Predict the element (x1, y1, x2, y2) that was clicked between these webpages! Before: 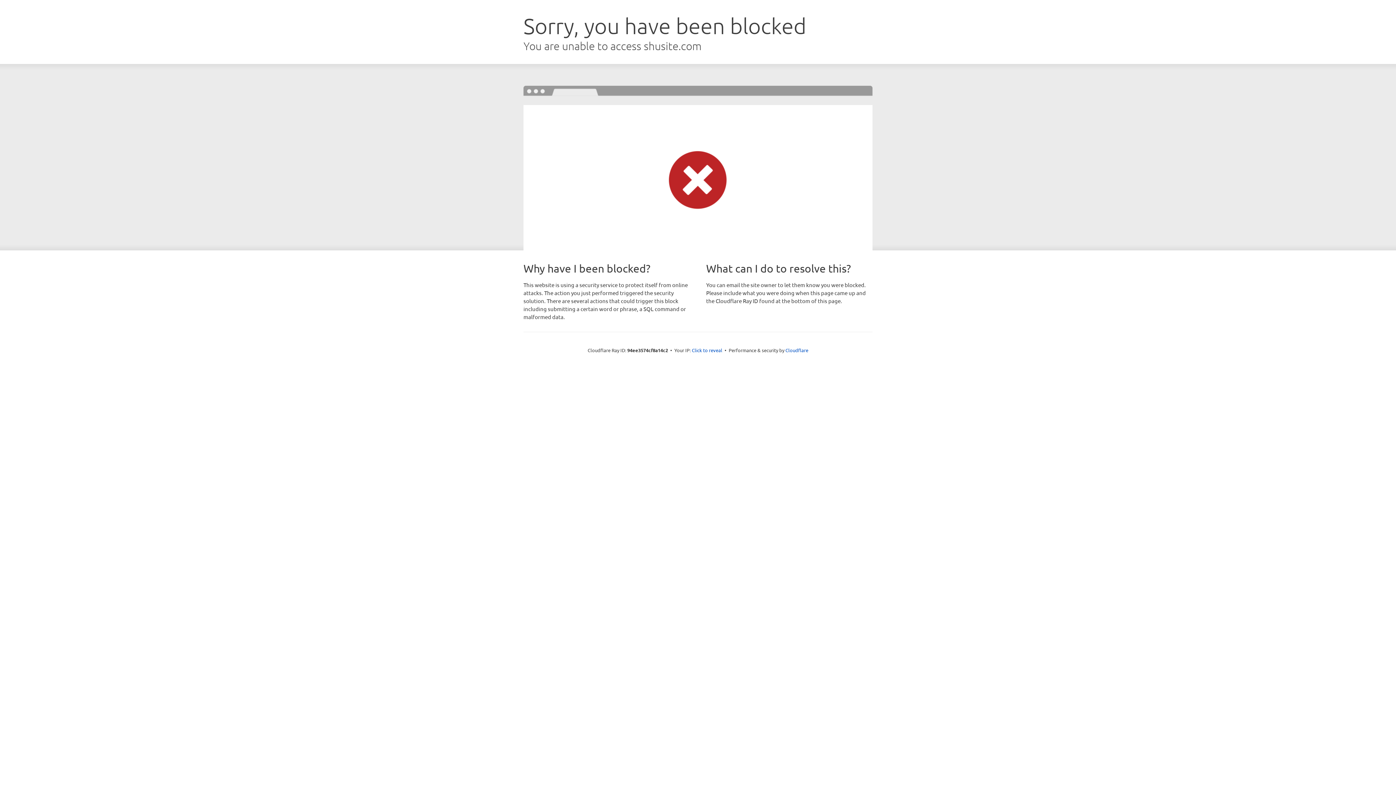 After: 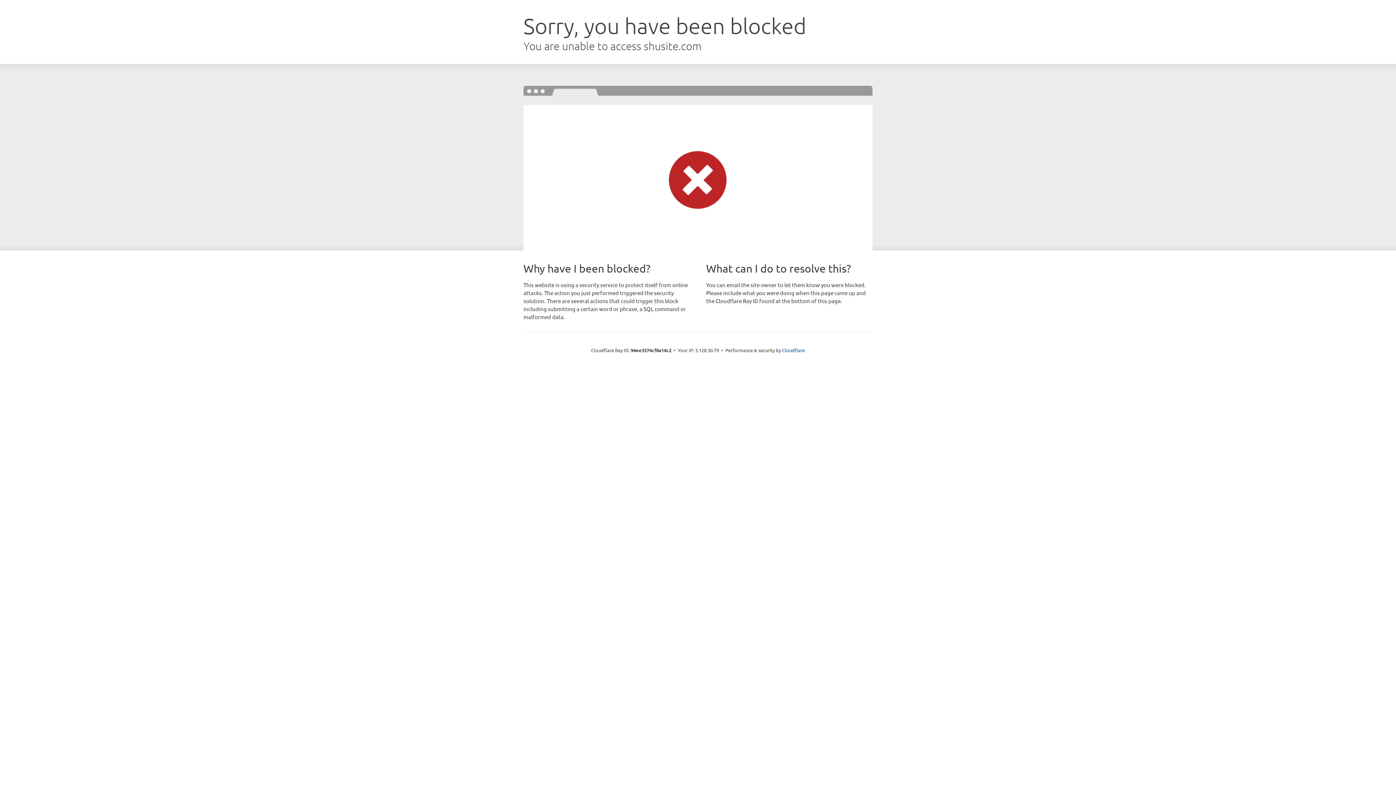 Action: label: Click to reveal bbox: (692, 346, 722, 353)